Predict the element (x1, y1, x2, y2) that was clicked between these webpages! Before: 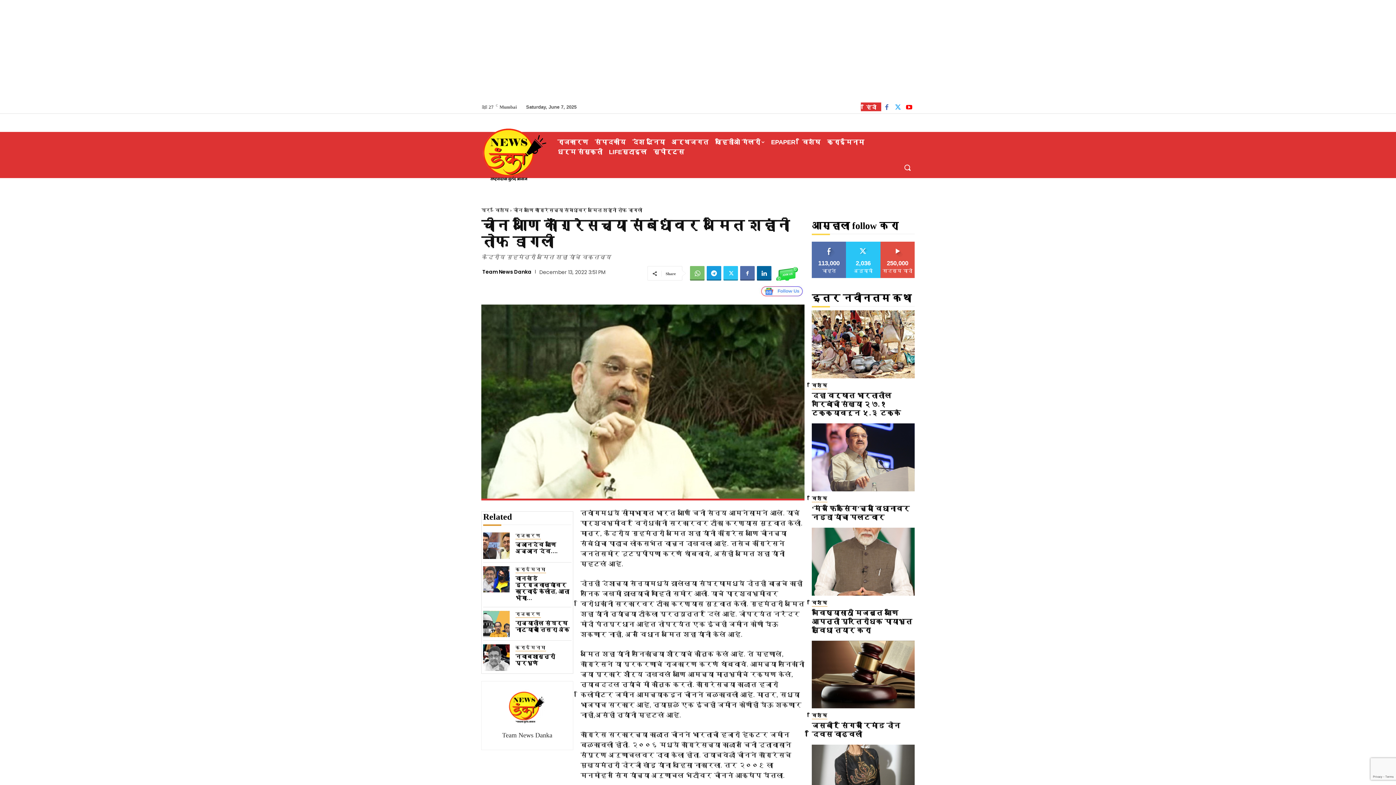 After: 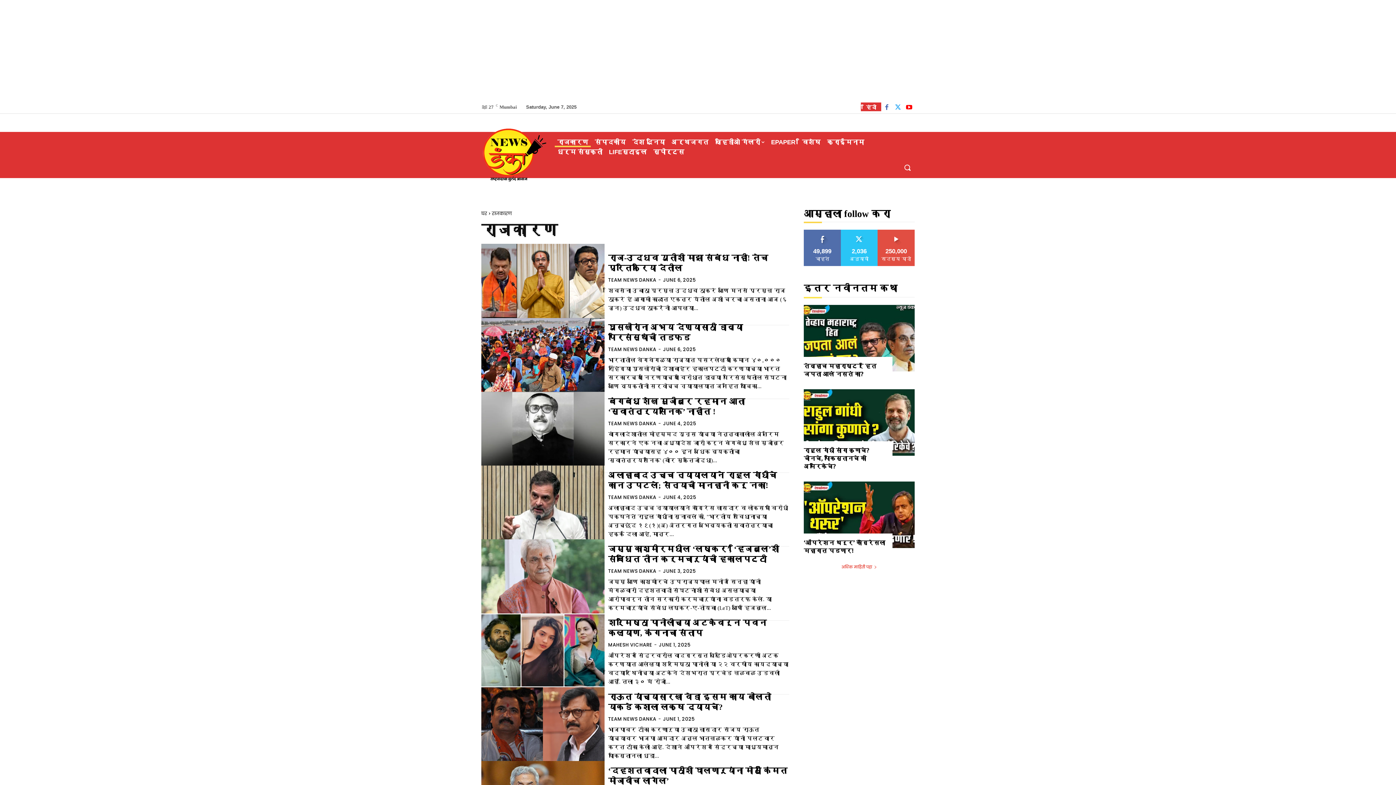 Action: bbox: (554, 137, 590, 147) label: राजकारण